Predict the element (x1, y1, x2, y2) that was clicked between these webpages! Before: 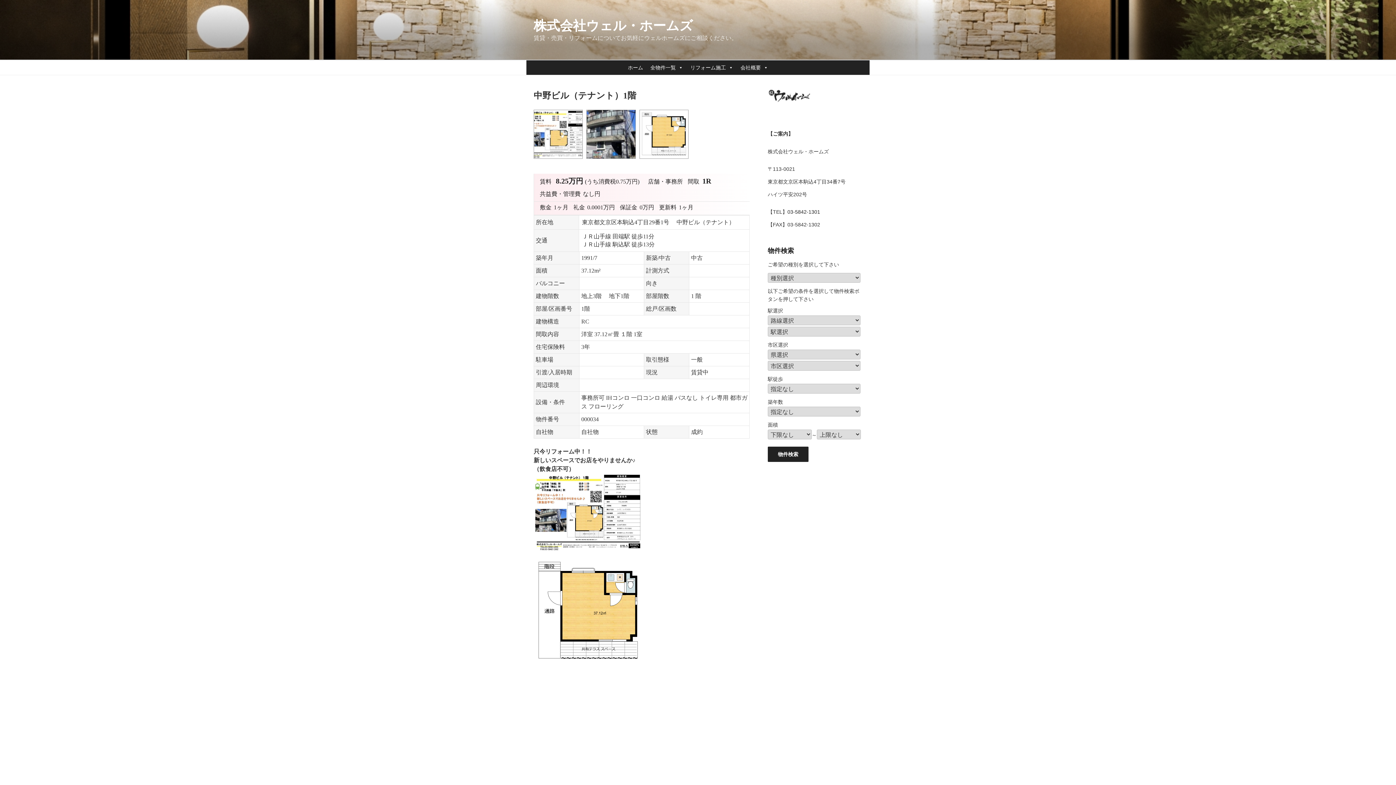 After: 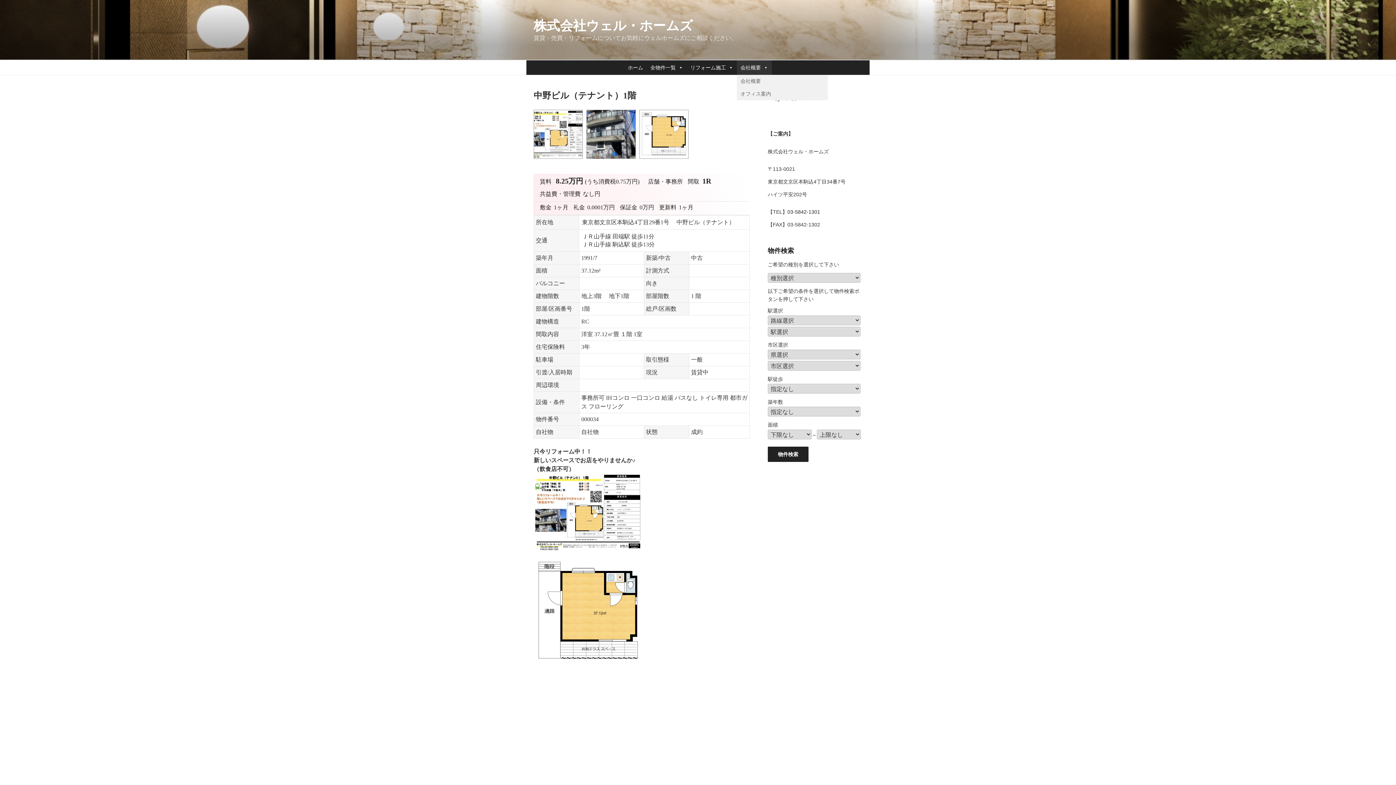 Action: bbox: (737, 60, 772, 74) label: 会社概要